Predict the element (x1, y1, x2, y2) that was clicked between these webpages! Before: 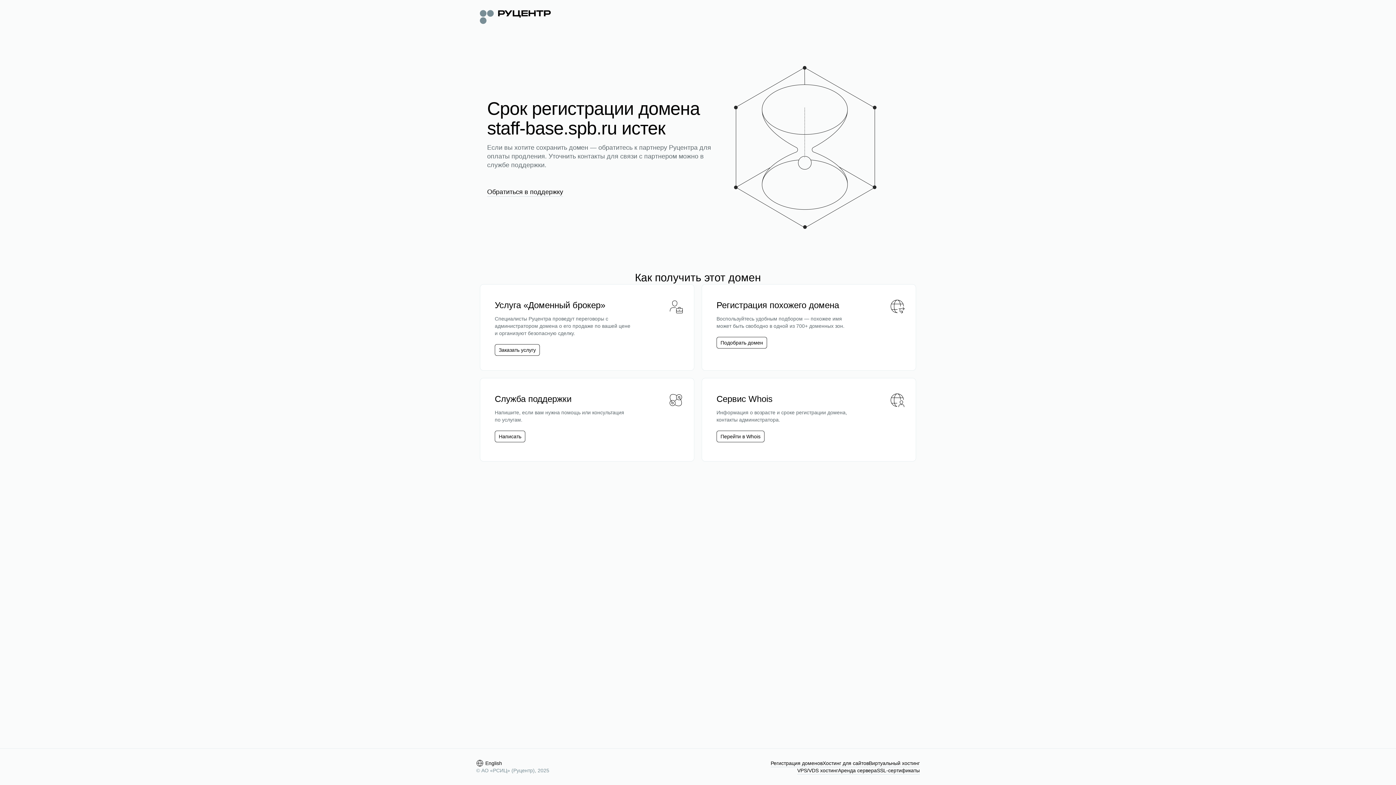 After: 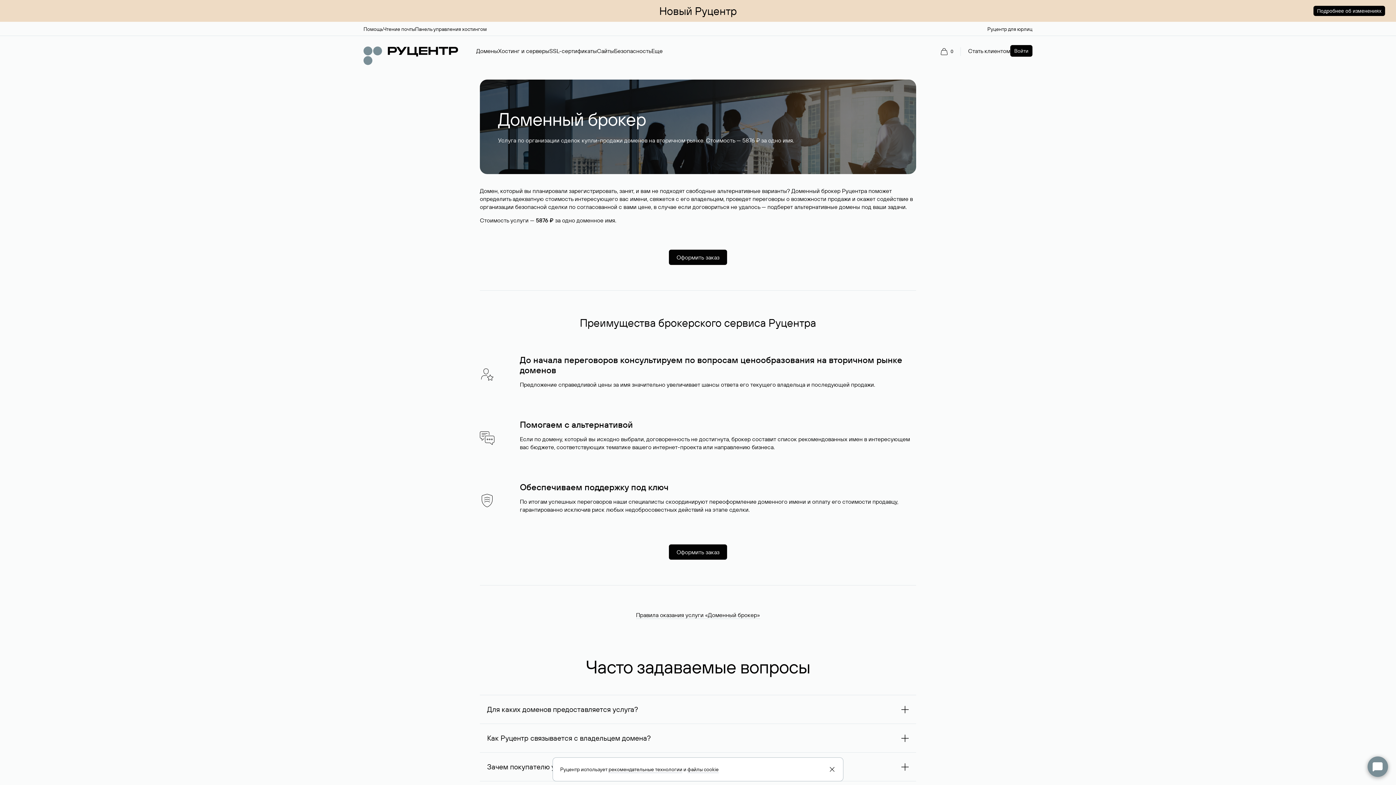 Action: label: Заказать услугу bbox: (498, 346, 536, 353)